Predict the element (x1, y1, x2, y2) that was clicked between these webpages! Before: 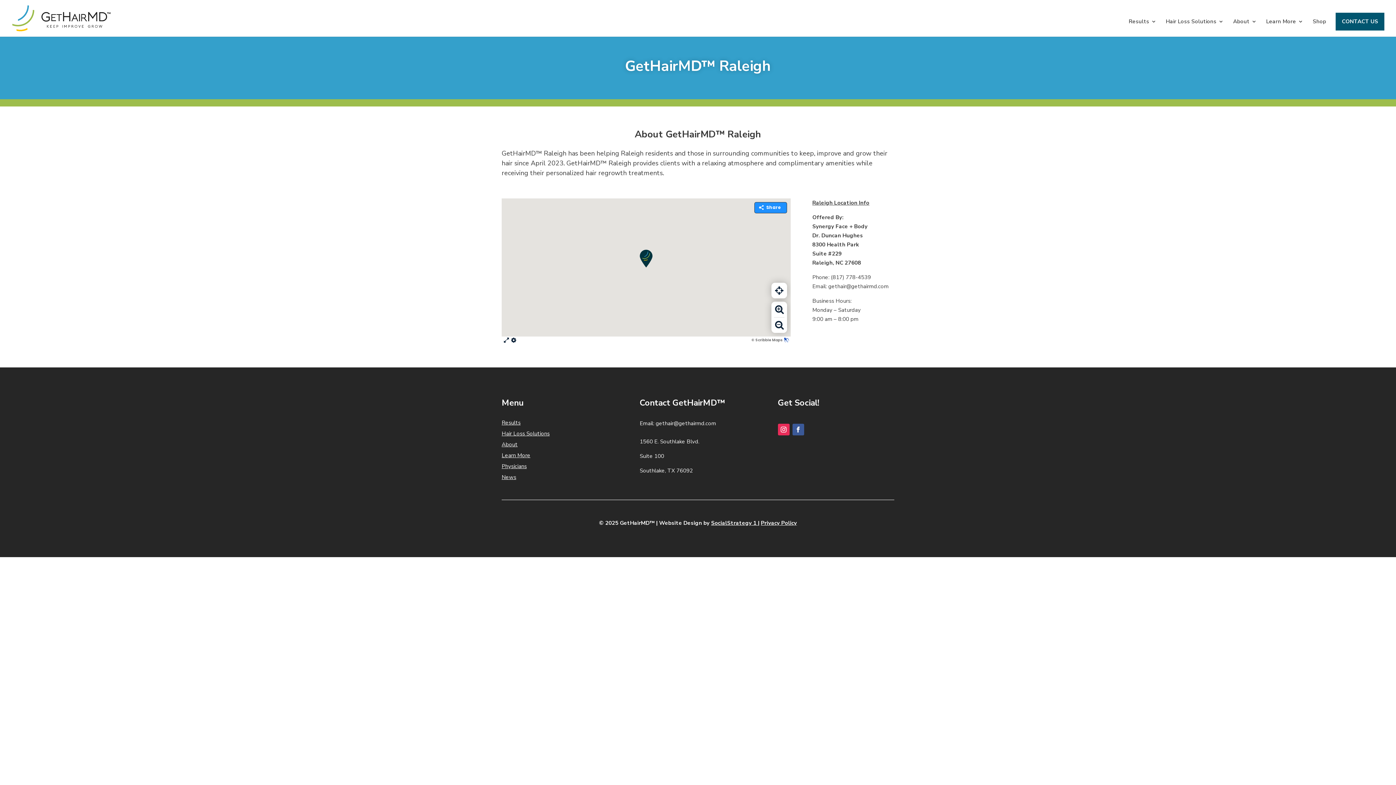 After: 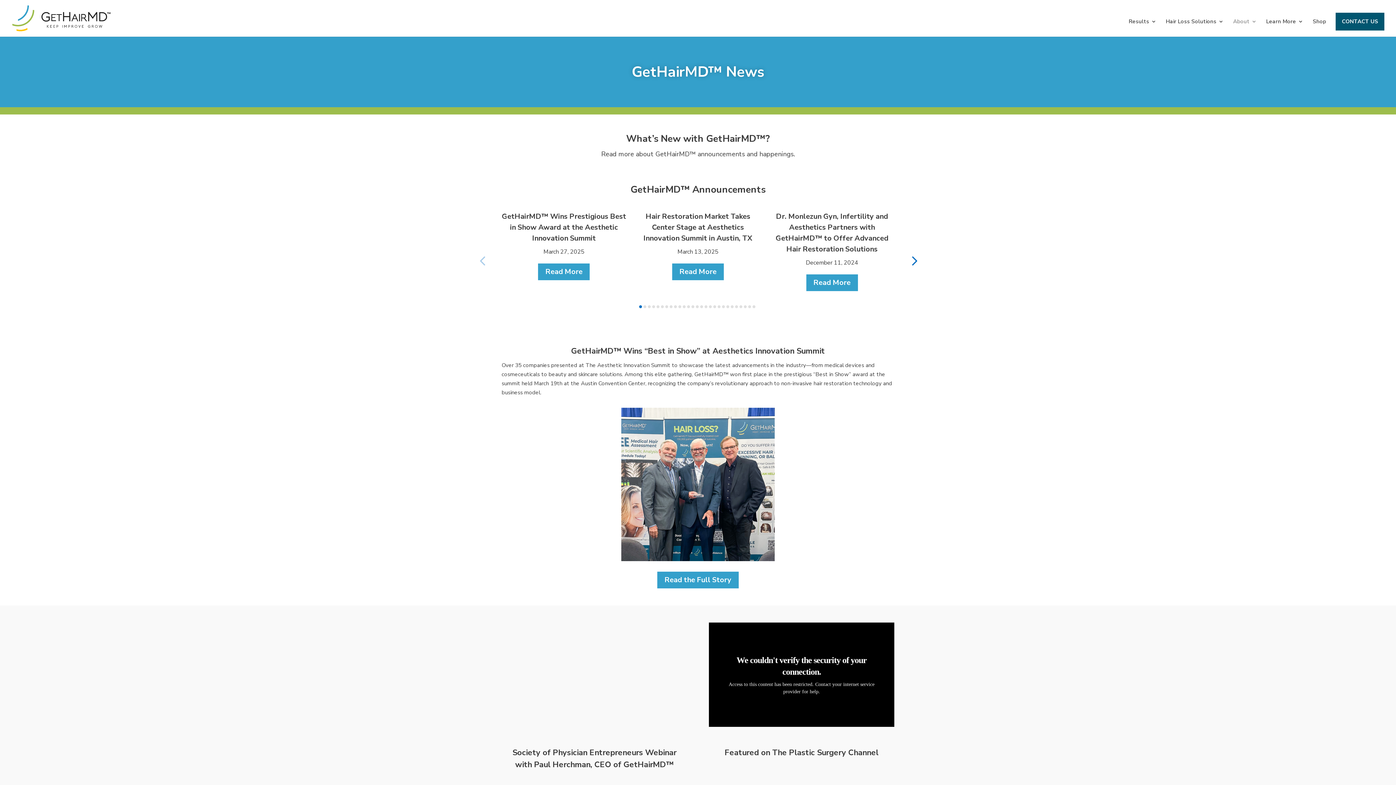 Action: label: News bbox: (501, 473, 516, 480)